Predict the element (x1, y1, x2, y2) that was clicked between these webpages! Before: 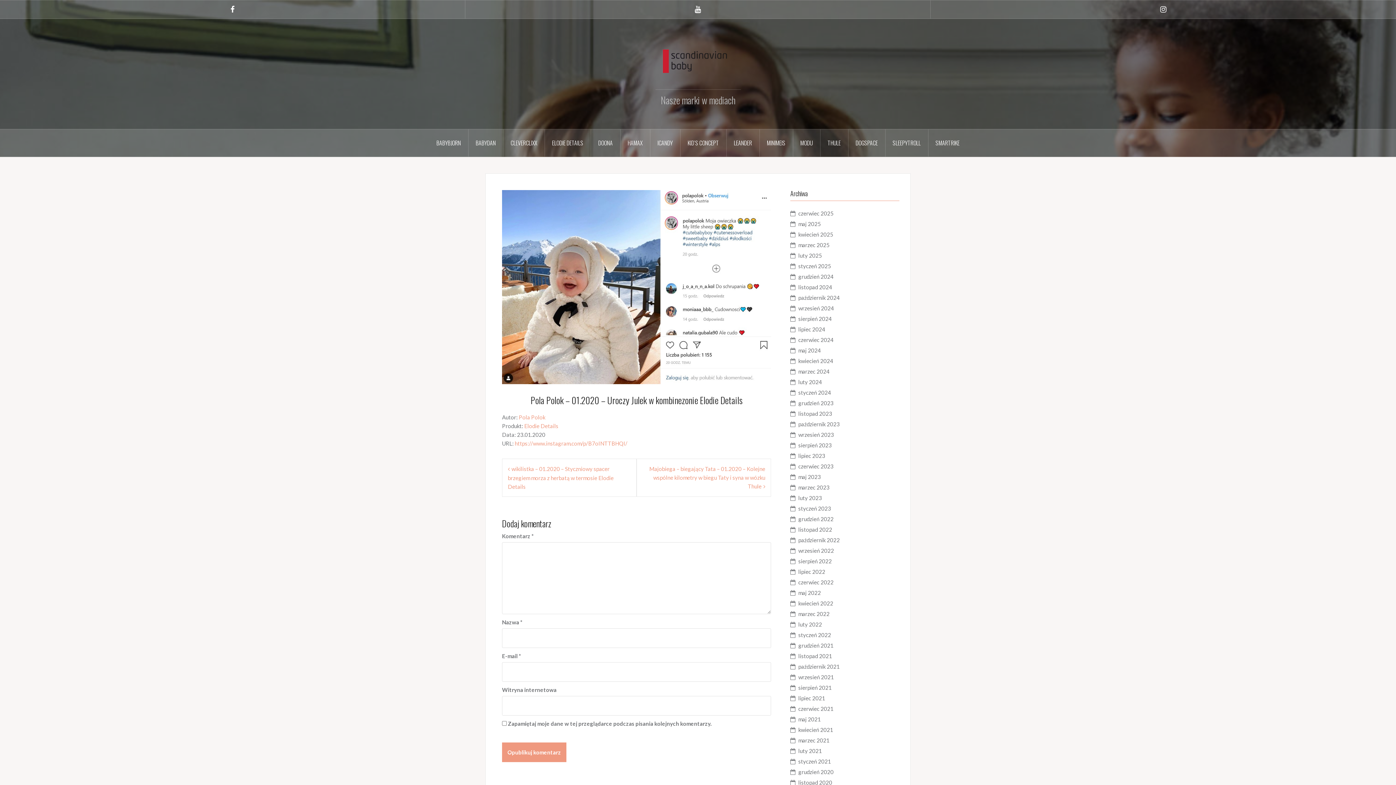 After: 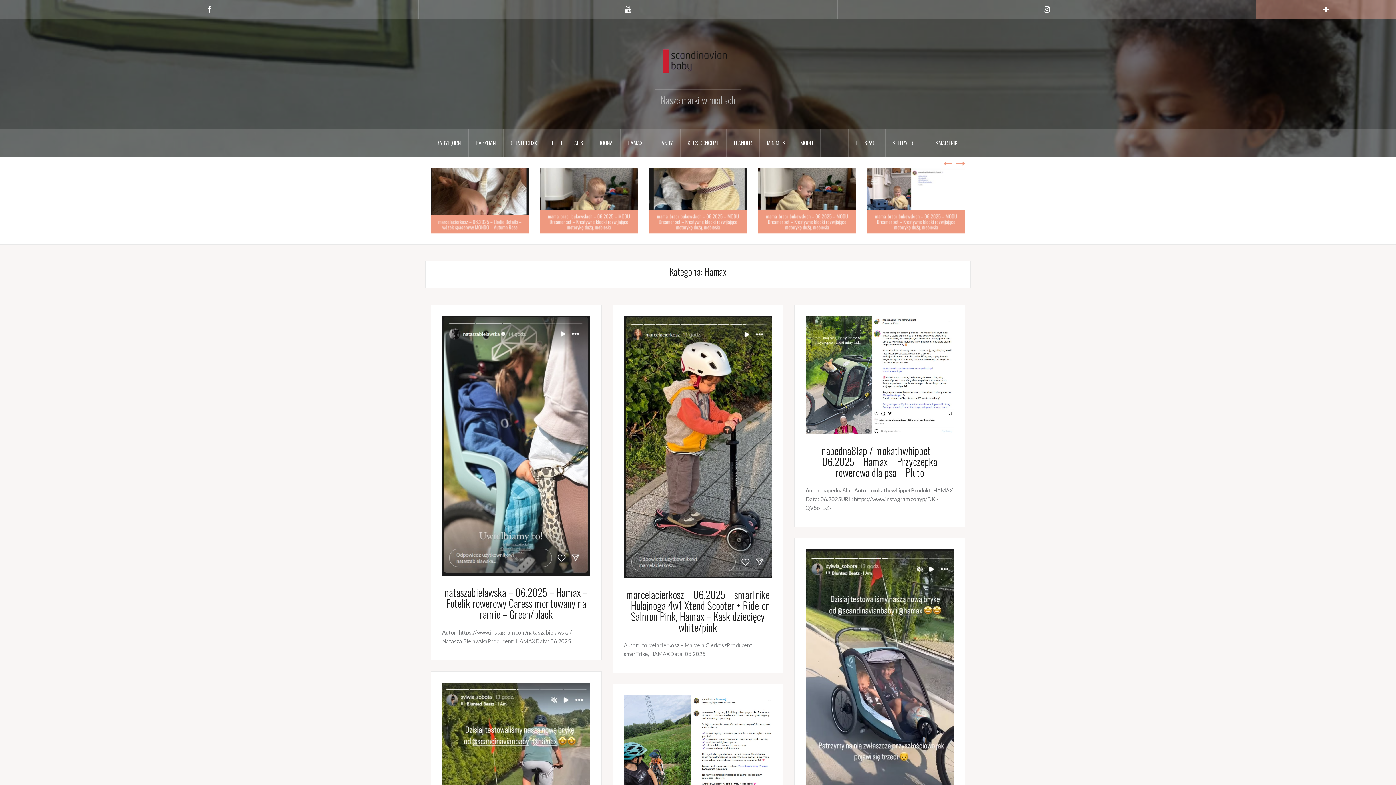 Action: bbox: (620, 129, 650, 156) label: HAMAX